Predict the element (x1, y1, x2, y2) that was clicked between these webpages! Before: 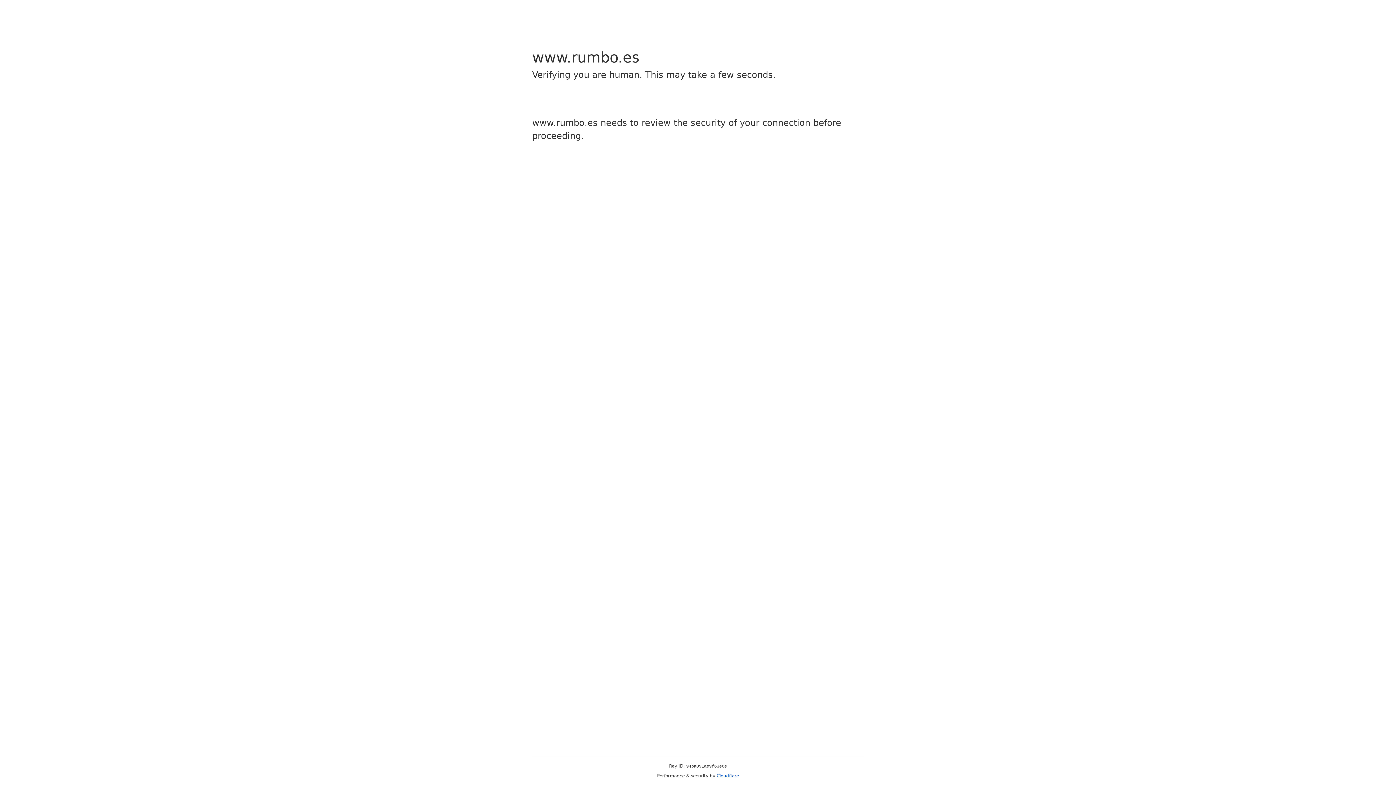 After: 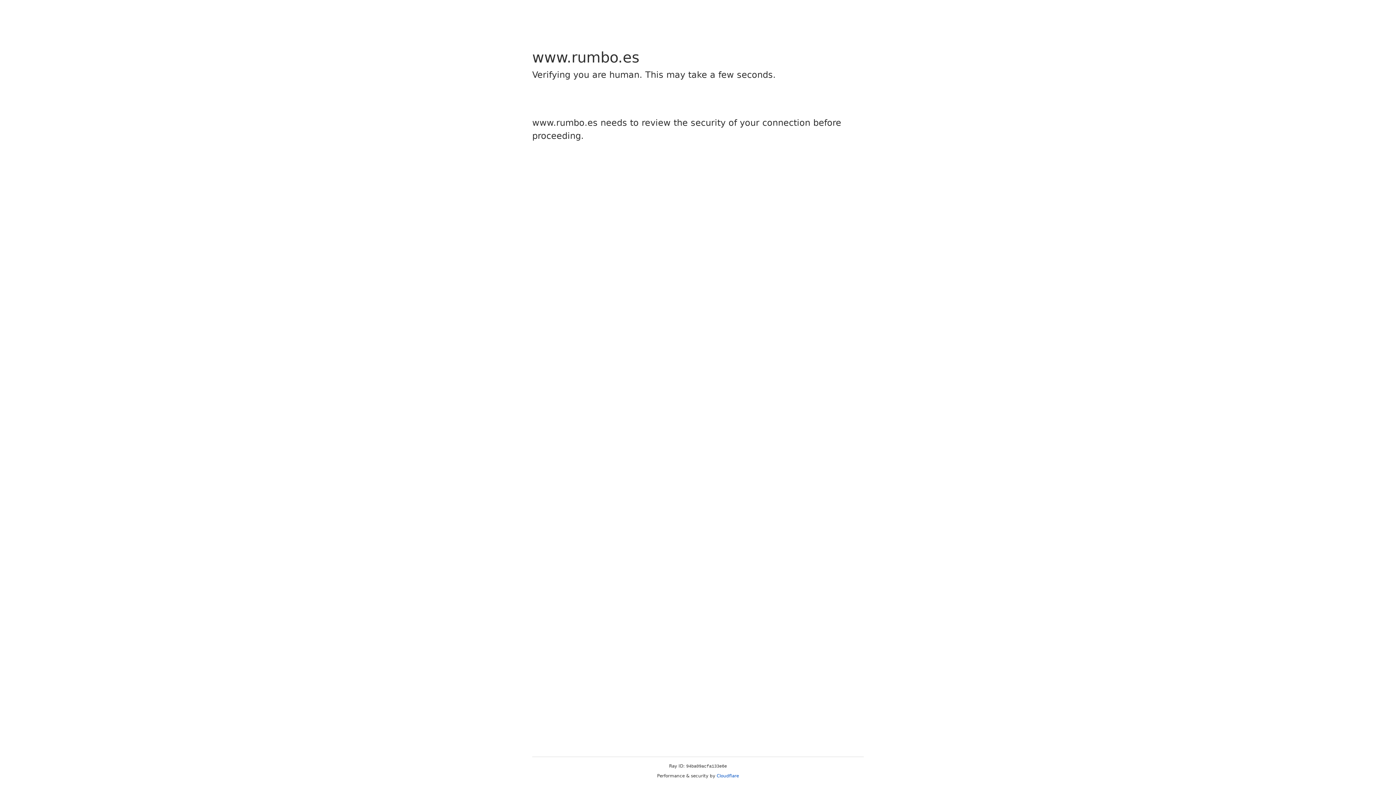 Action: label: Cloudflare bbox: (716, 773, 739, 778)